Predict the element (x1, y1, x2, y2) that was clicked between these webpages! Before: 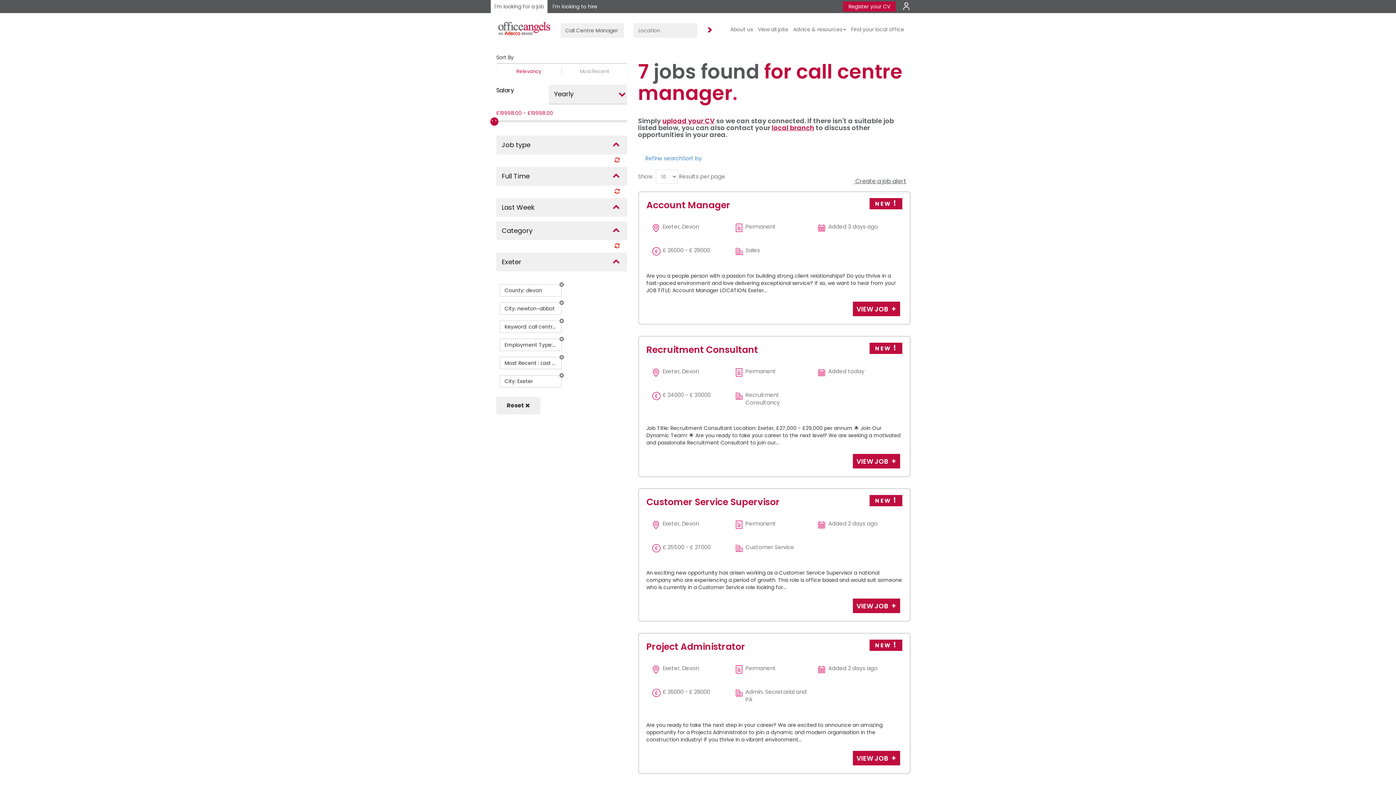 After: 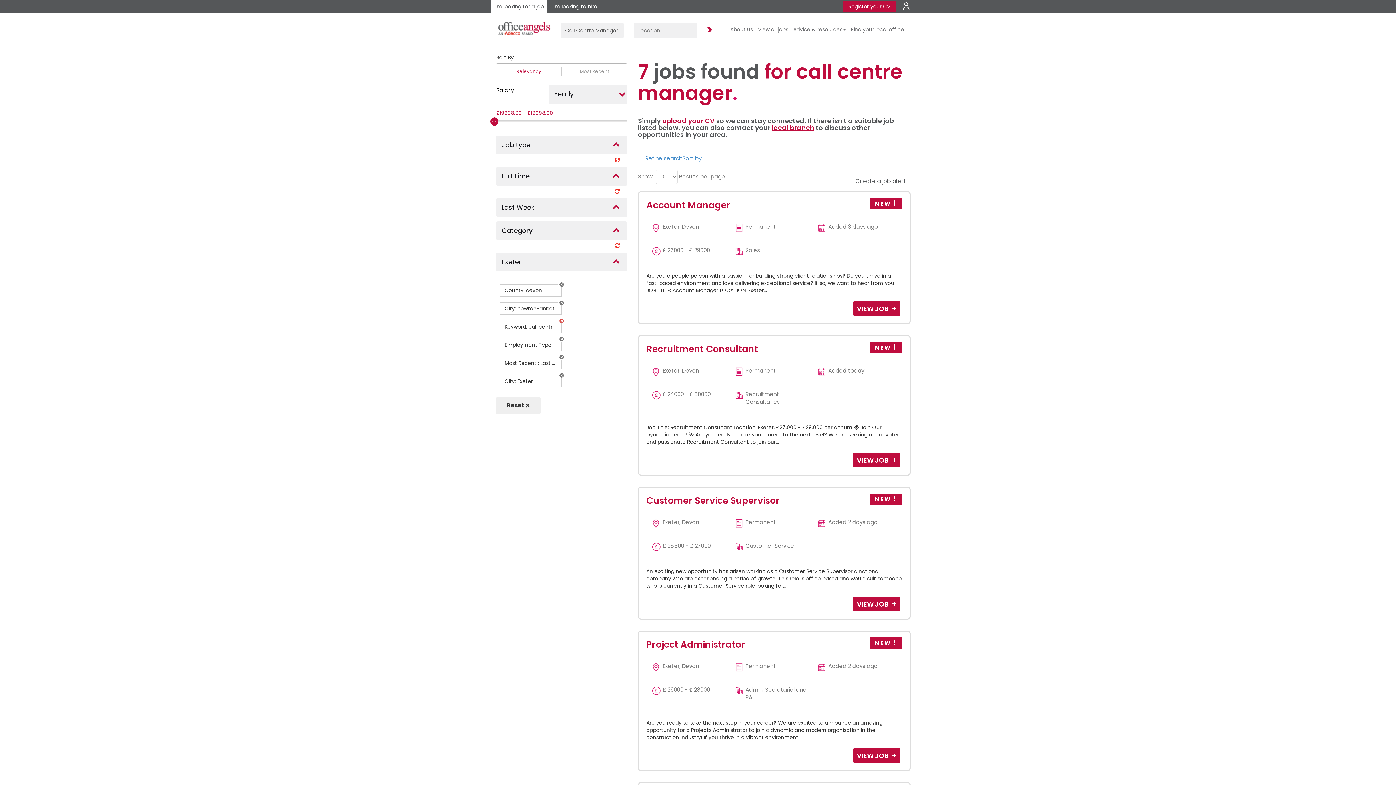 Action: label: Delete bbox: (558, 318, 565, 323)